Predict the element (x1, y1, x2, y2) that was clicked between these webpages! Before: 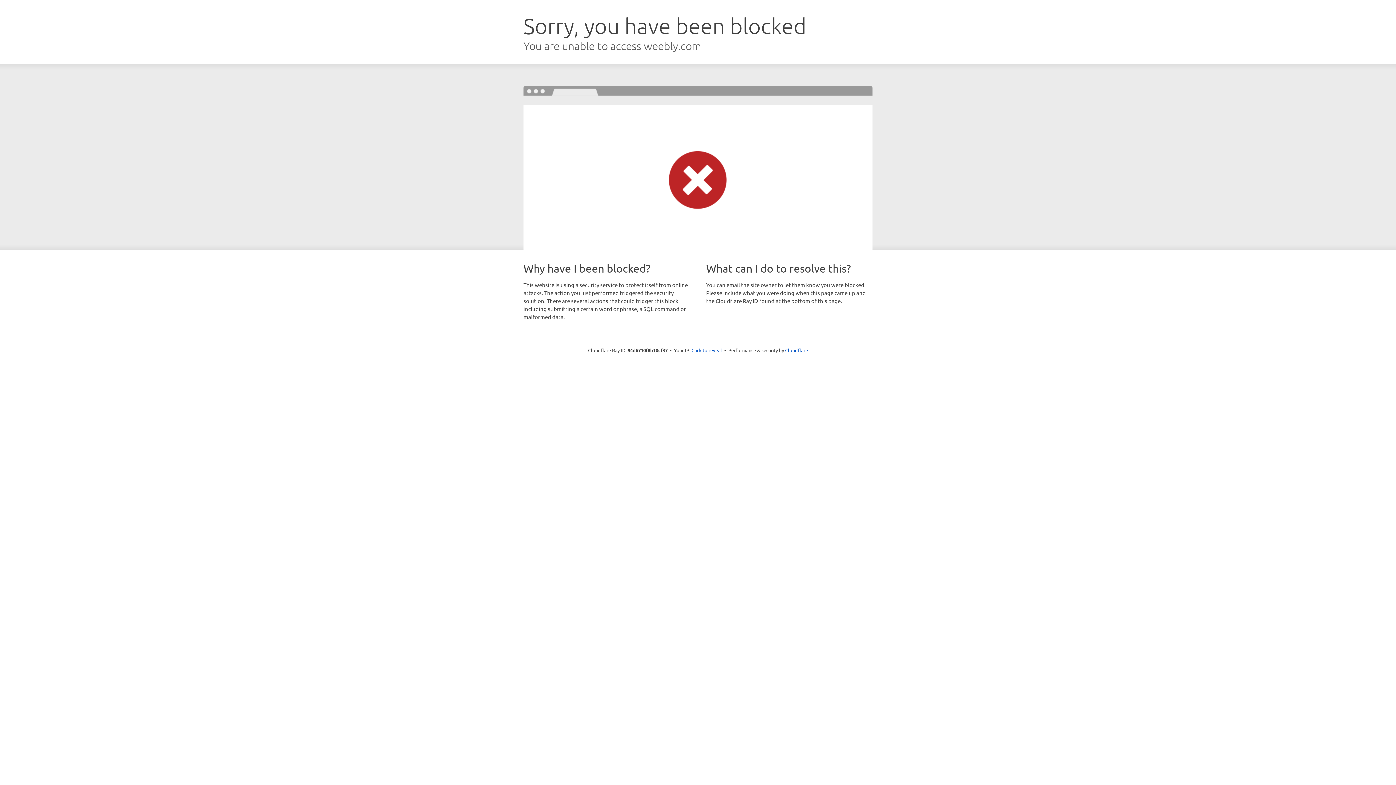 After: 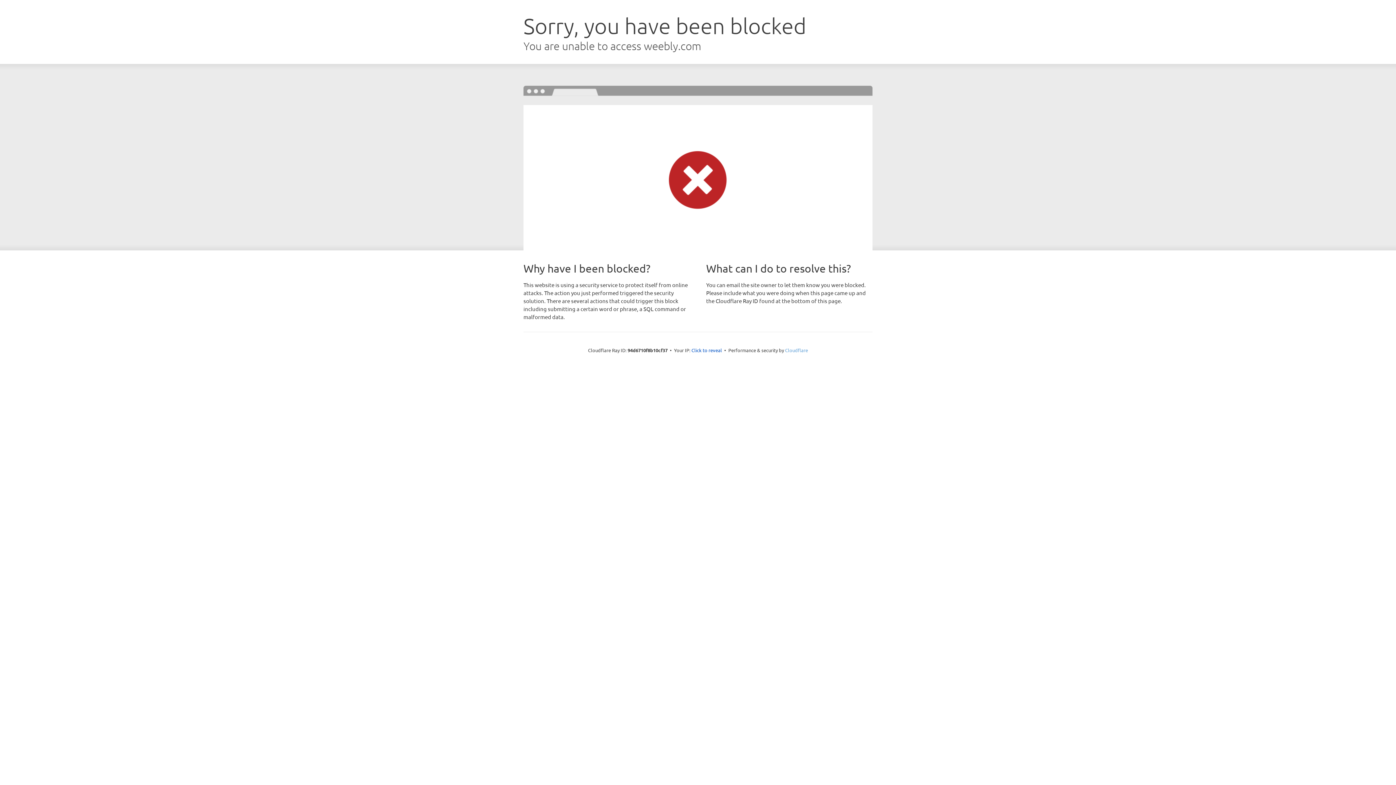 Action: label: Cloudflare bbox: (785, 347, 808, 353)